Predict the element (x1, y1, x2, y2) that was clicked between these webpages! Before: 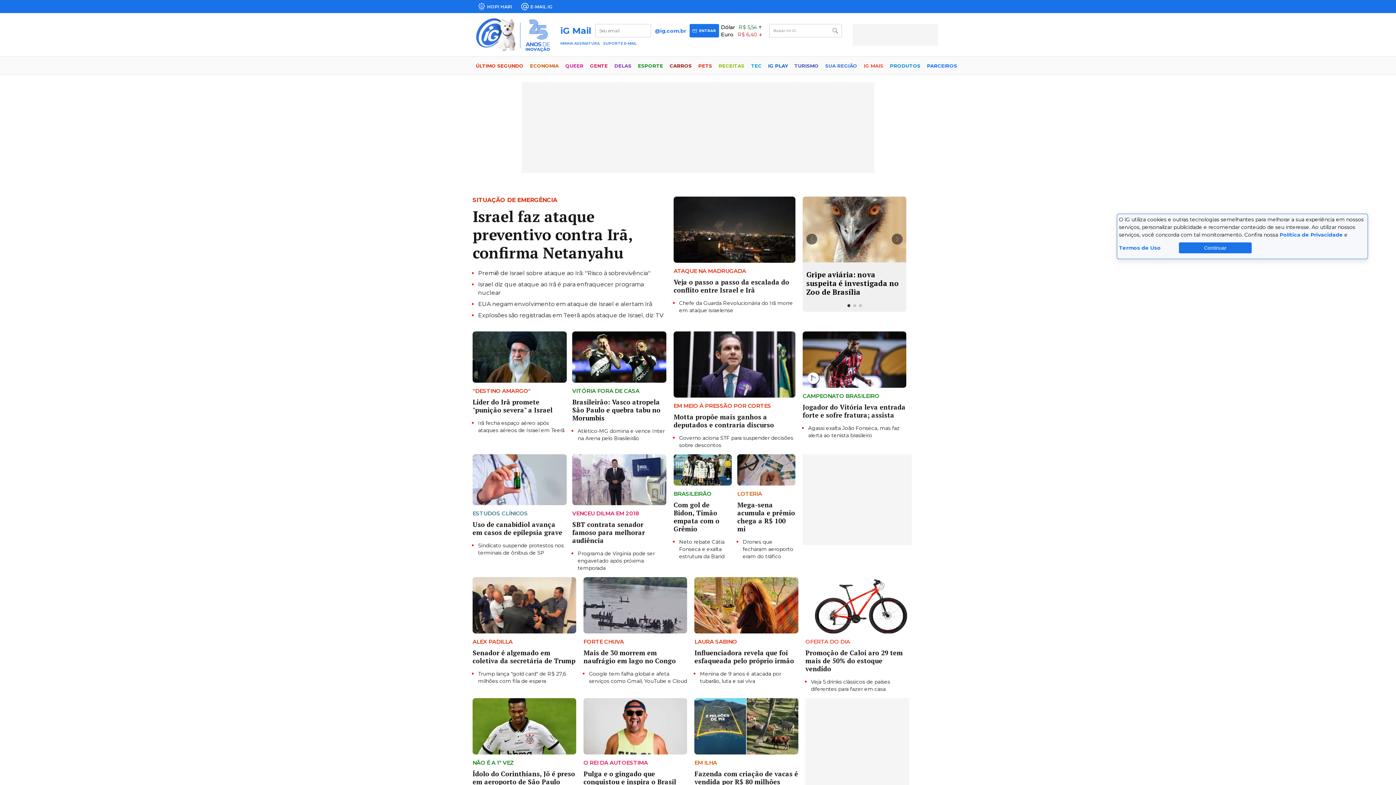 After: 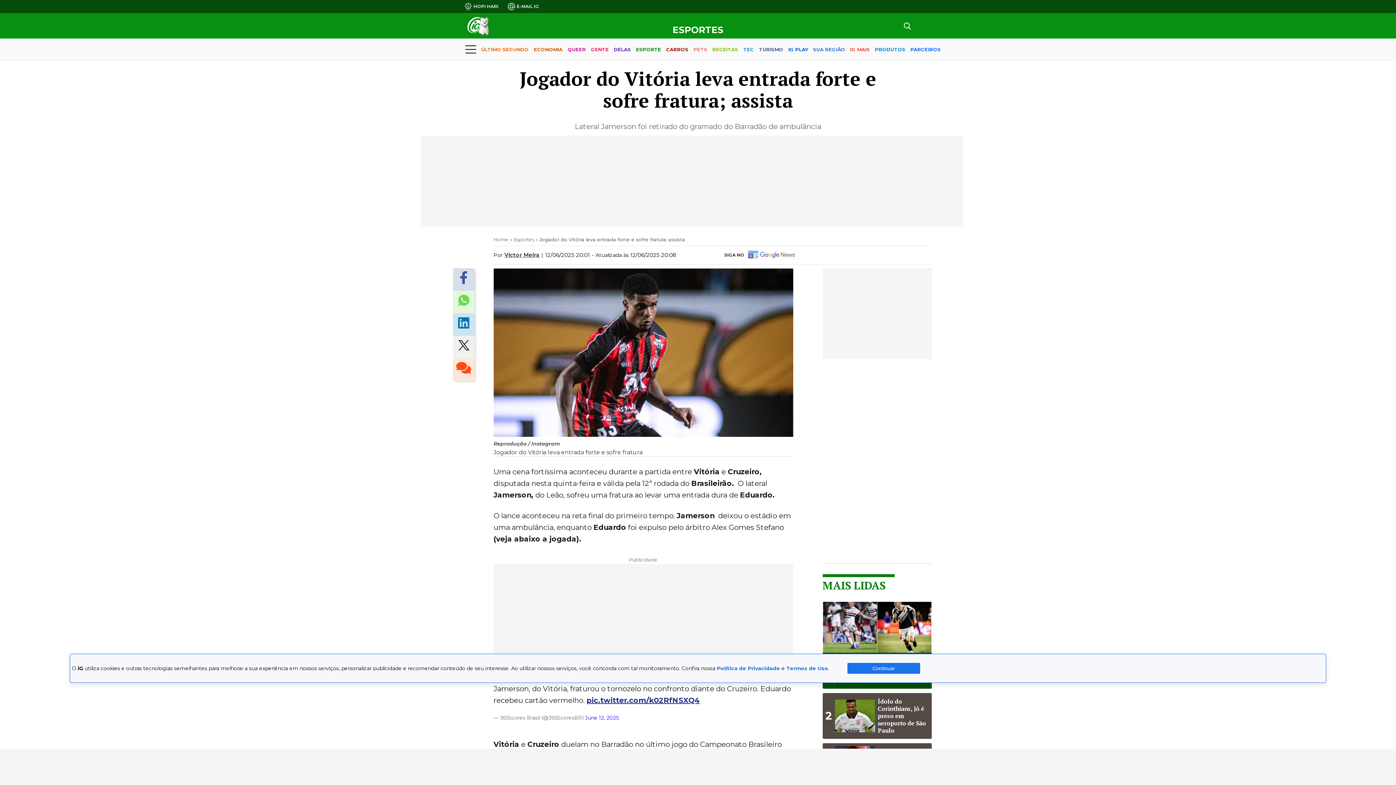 Action: bbox: (802, 331, 906, 387)